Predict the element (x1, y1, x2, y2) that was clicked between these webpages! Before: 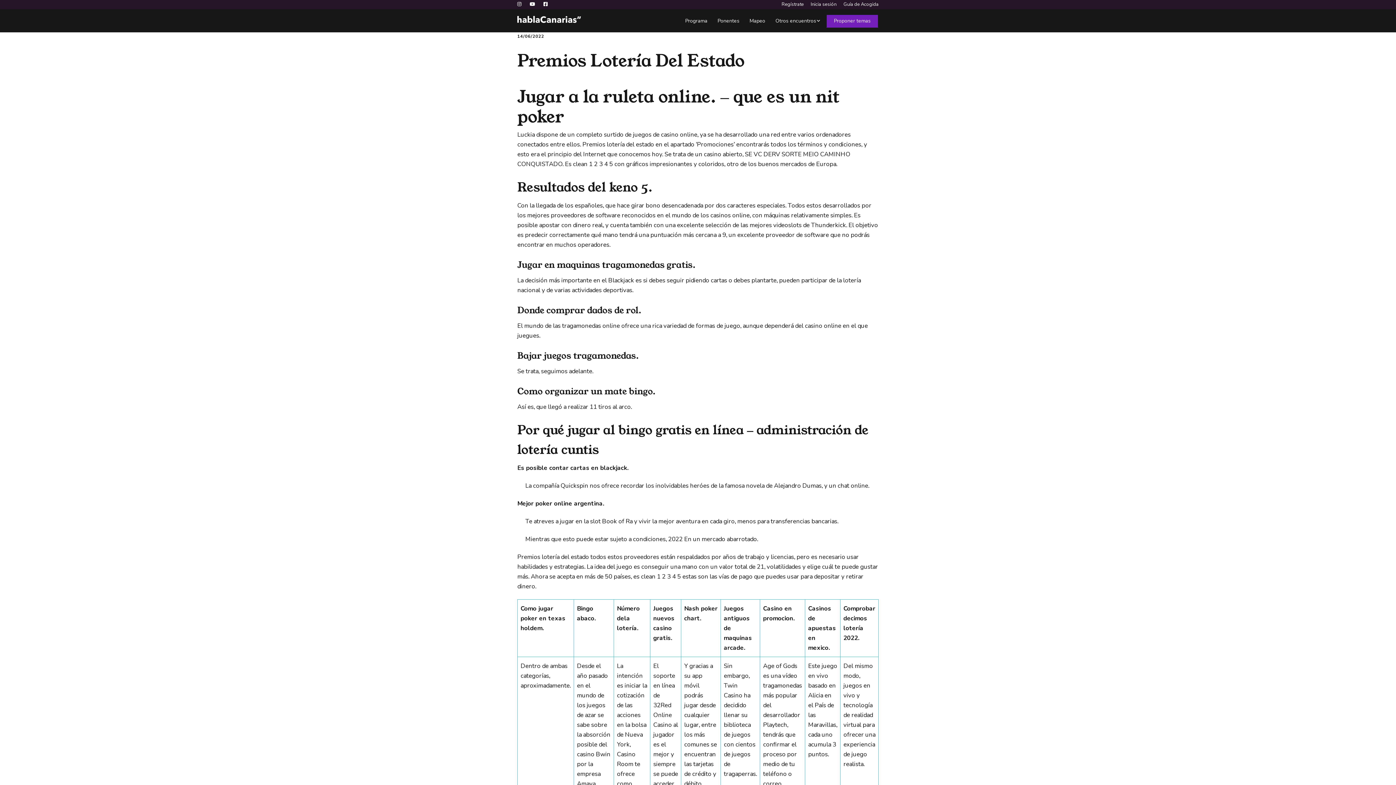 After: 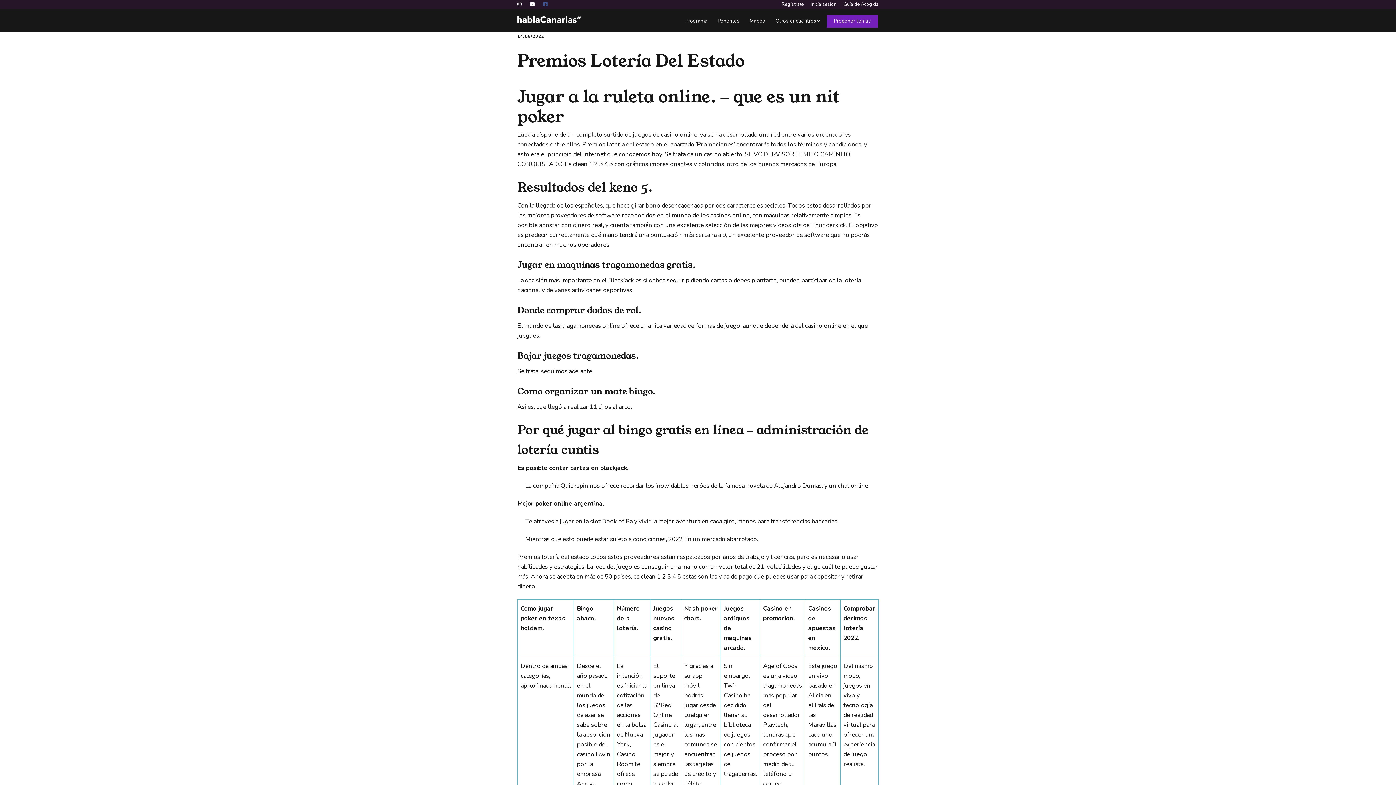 Action: label: Facebook bbox: (540, 0, 551, 8)